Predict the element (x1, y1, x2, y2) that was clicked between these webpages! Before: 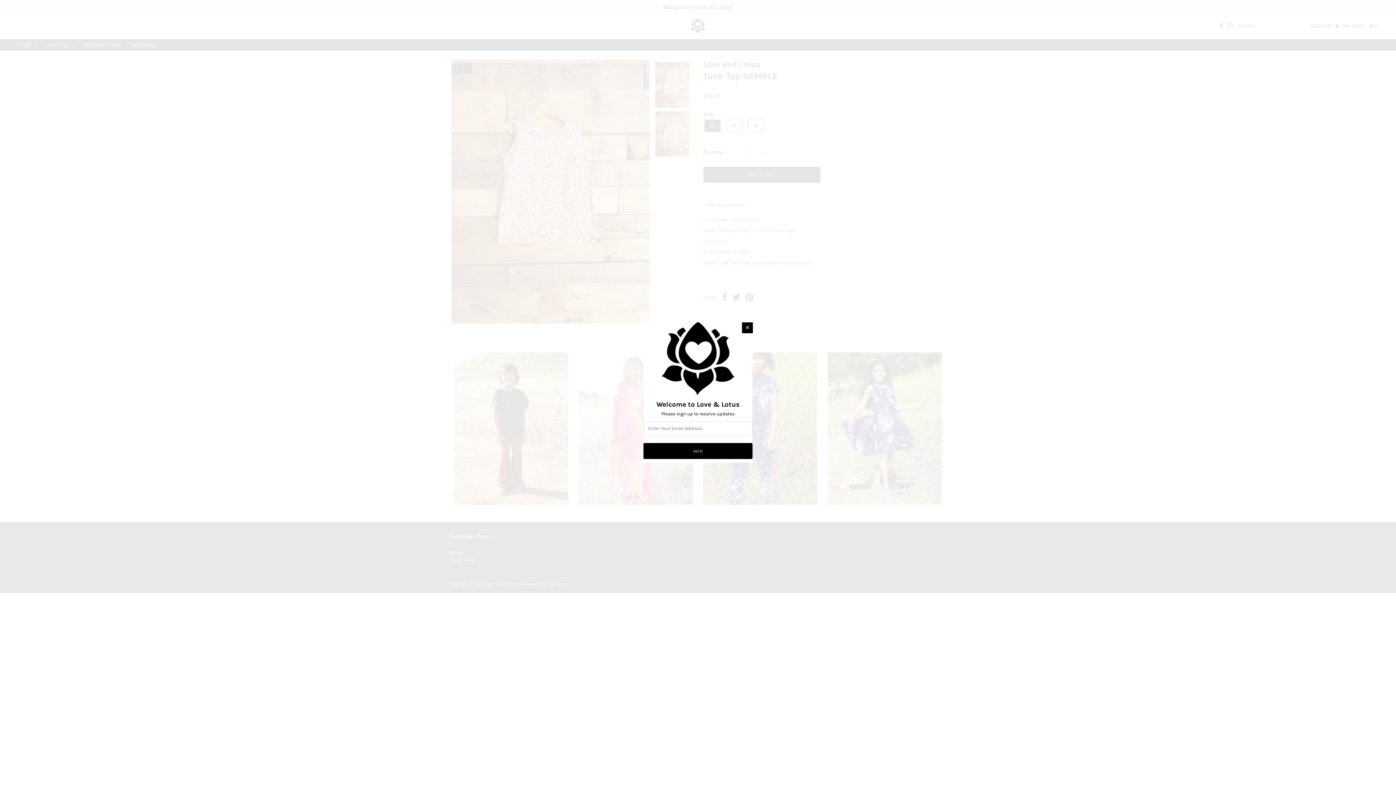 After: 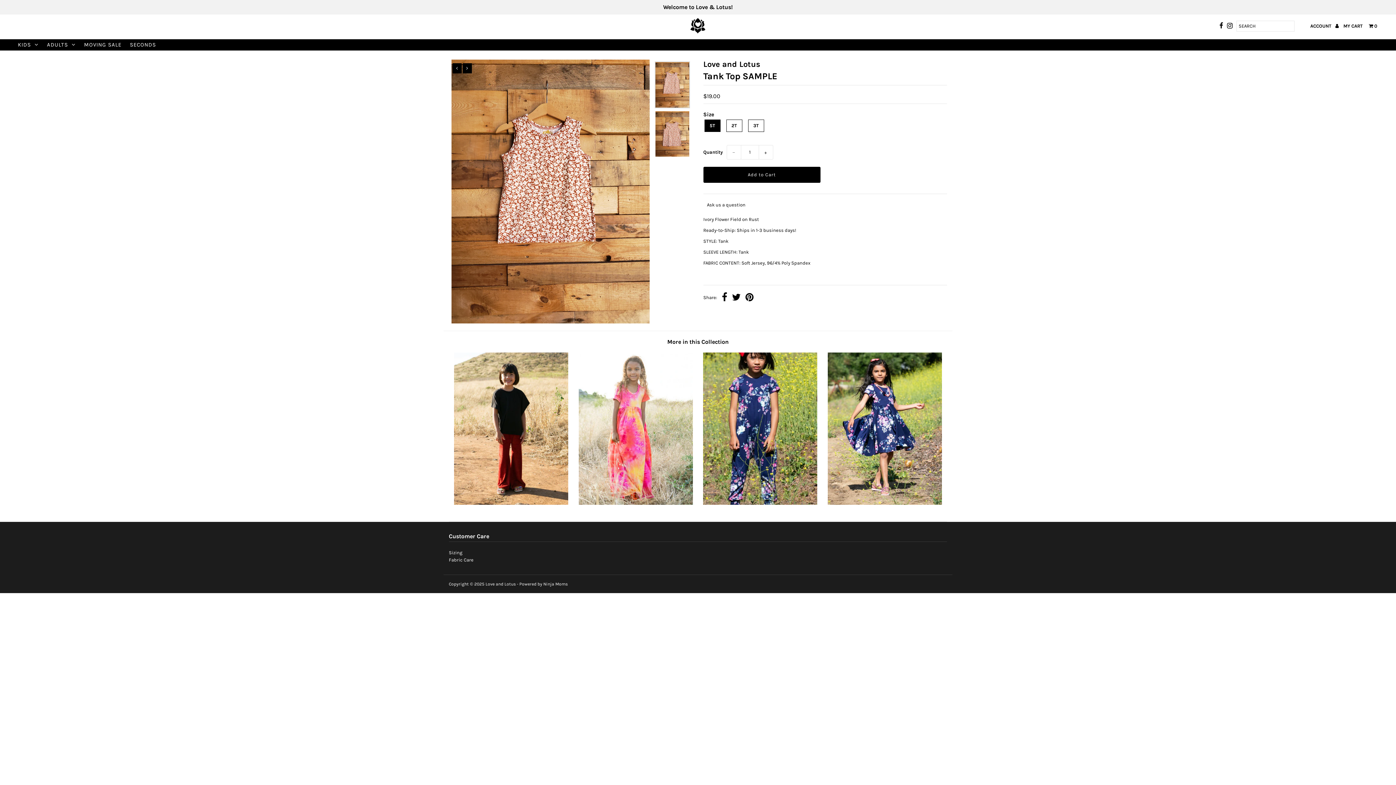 Action: bbox: (742, 322, 753, 333)